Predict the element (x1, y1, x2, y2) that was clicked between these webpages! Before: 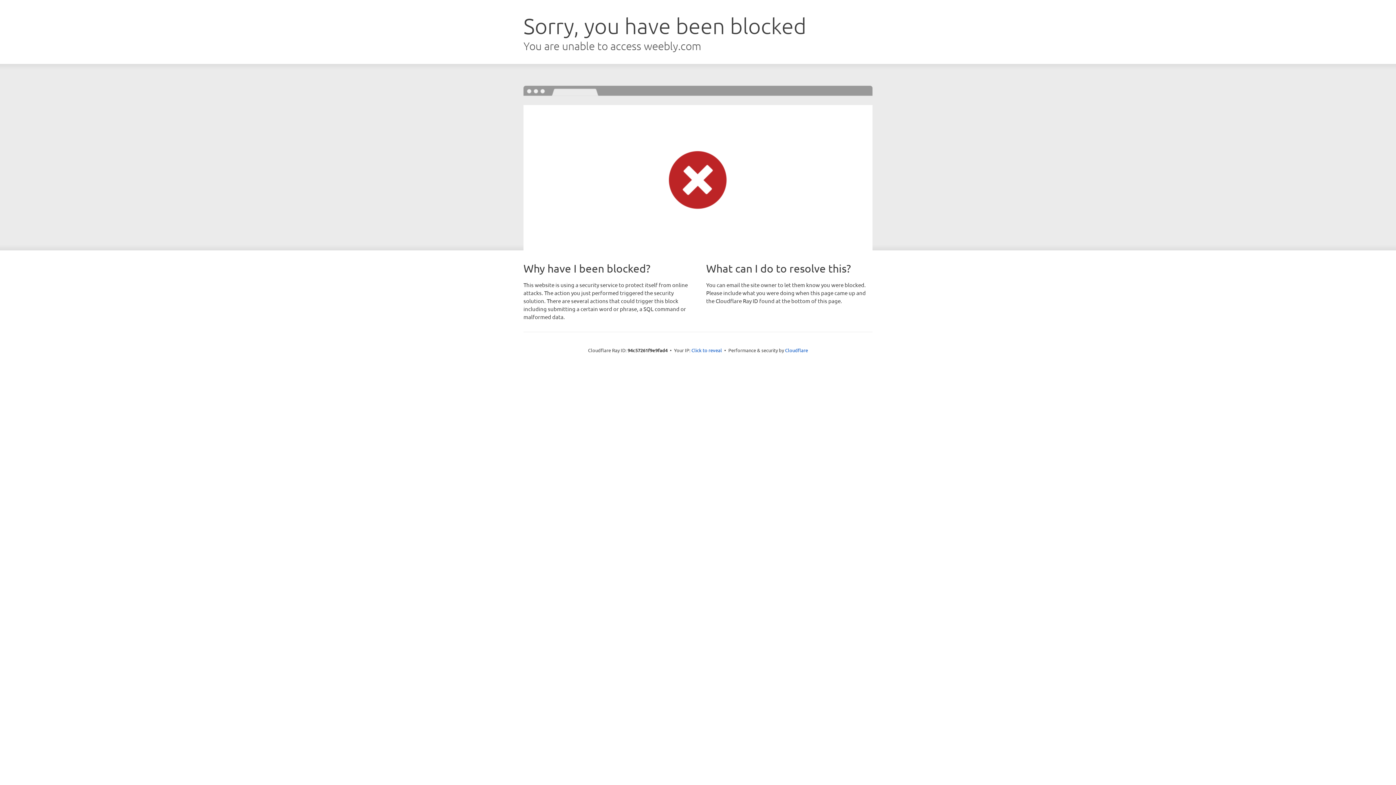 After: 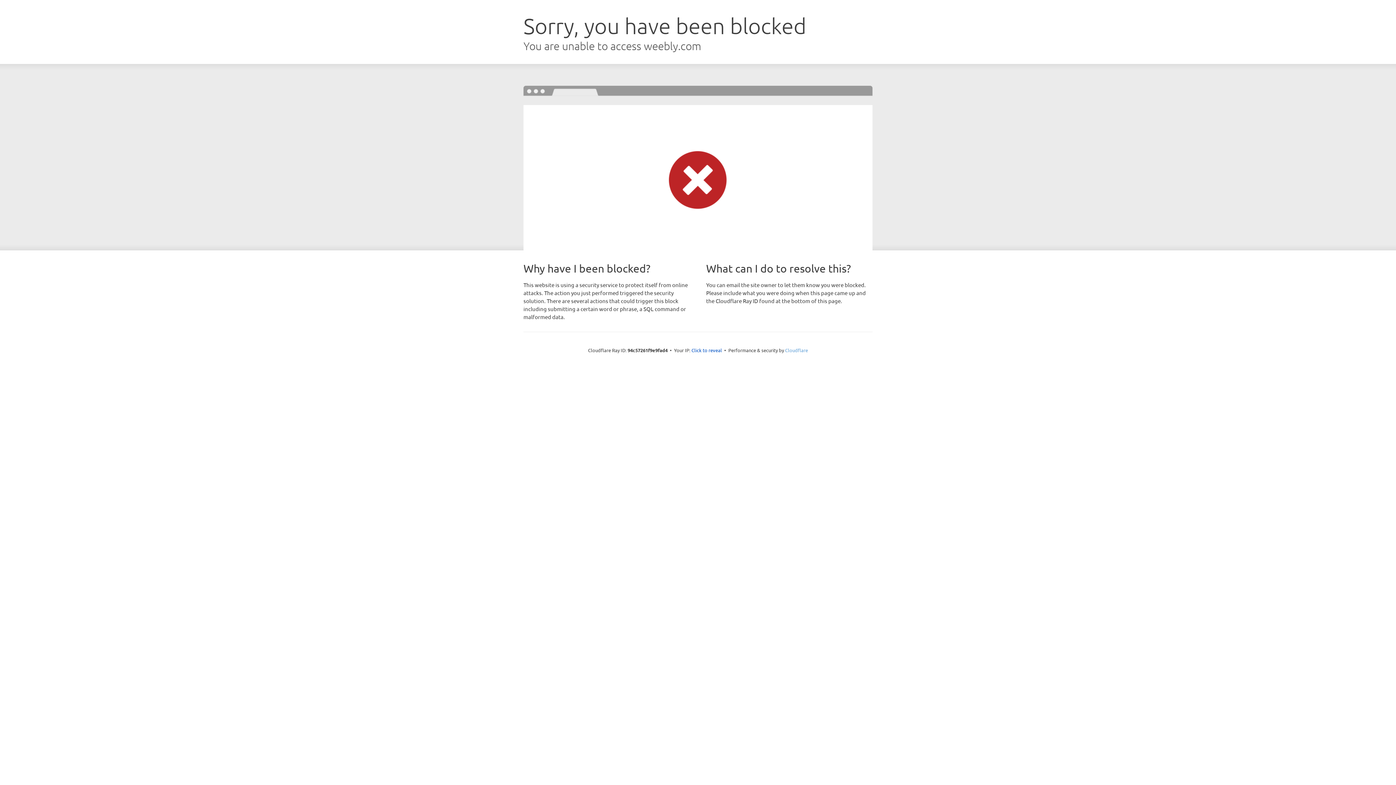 Action: bbox: (785, 347, 808, 353) label: Cloudflare